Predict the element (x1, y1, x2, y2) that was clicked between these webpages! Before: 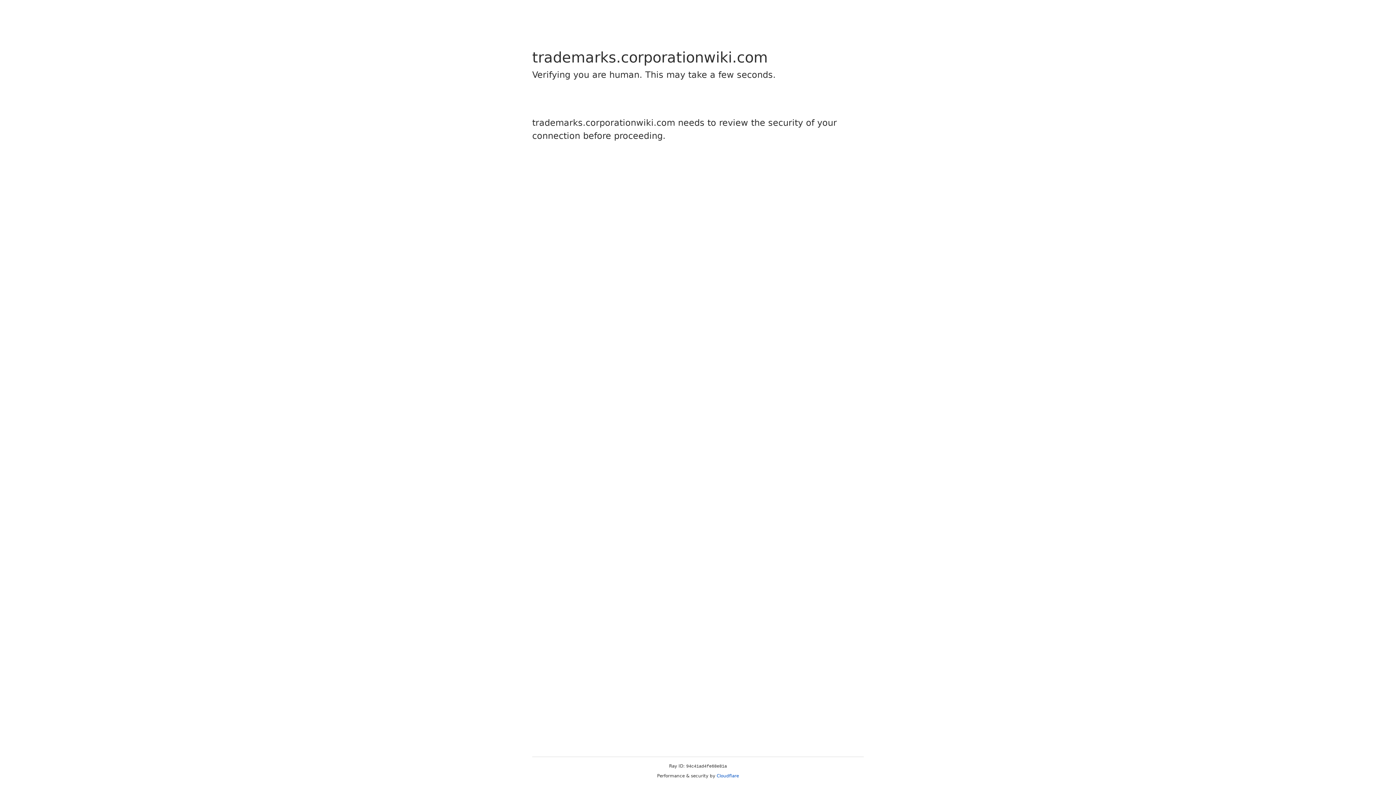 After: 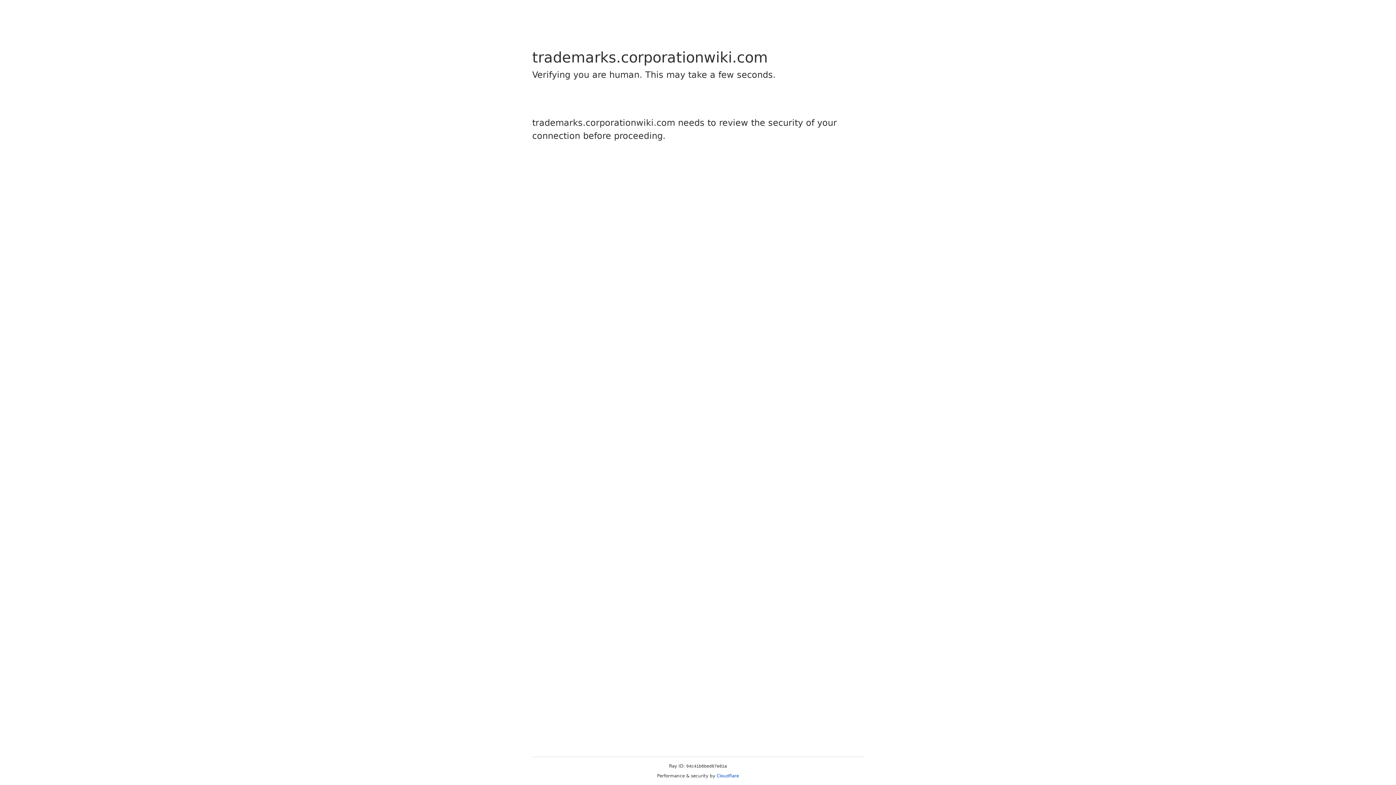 Action: bbox: (716, 773, 739, 778) label: Cloudflare